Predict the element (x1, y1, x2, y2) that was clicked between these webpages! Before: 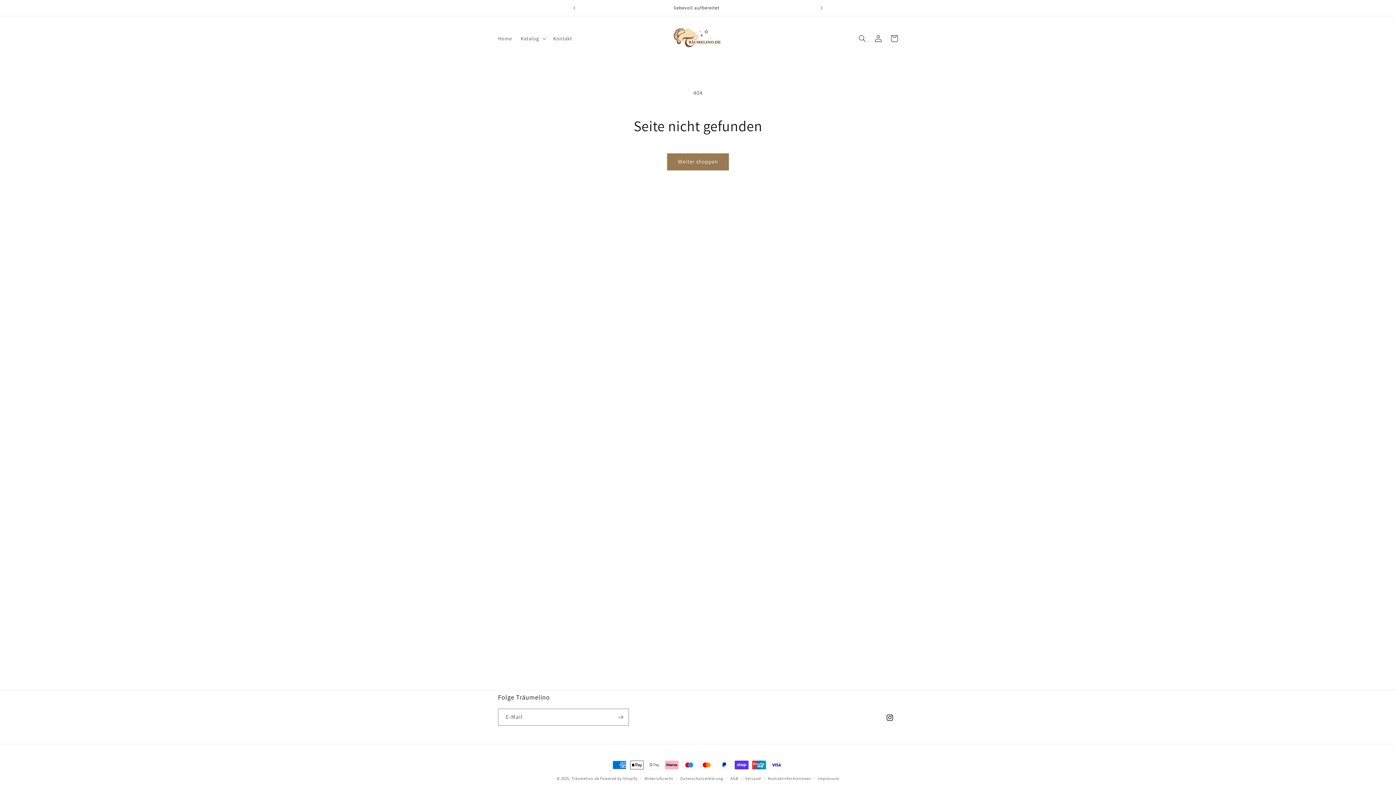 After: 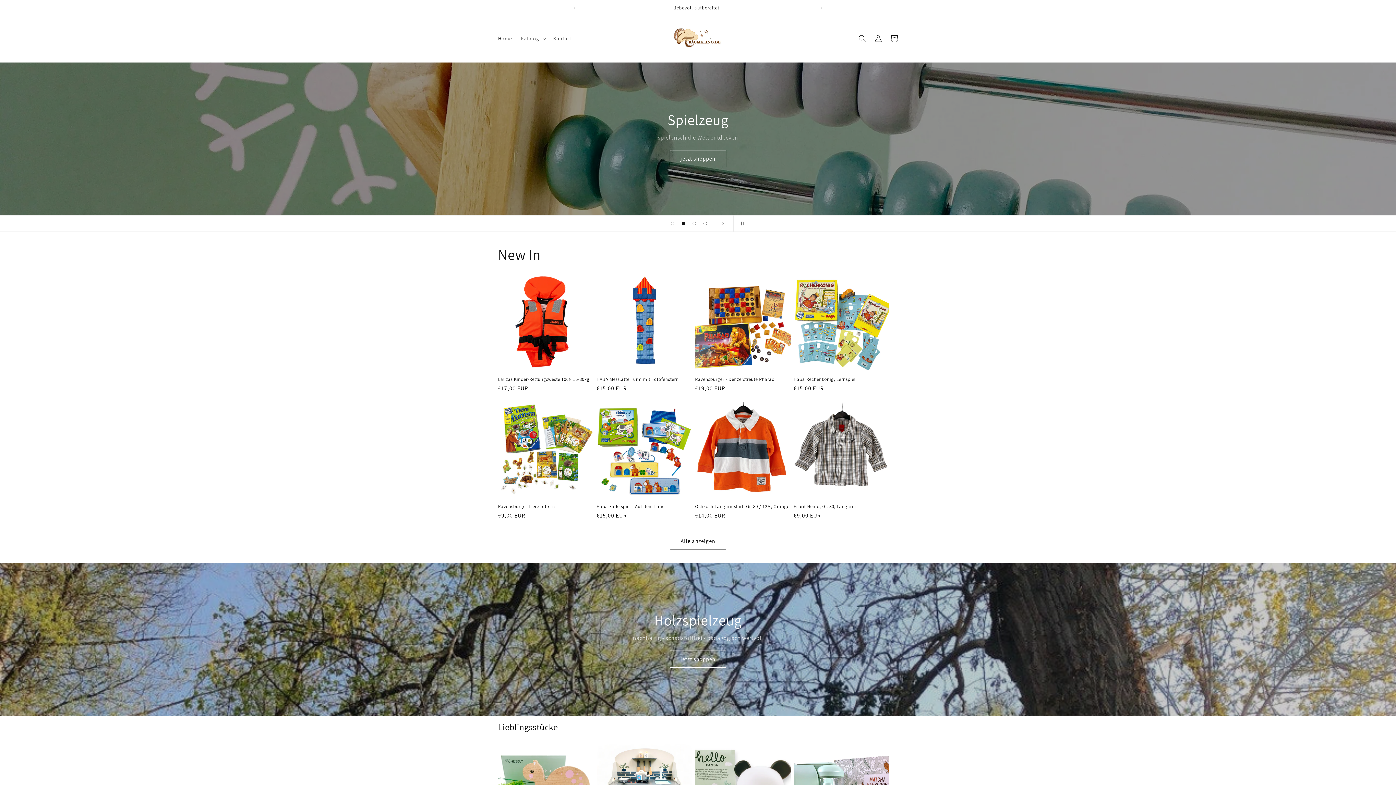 Action: bbox: (668, 22, 728, 55)